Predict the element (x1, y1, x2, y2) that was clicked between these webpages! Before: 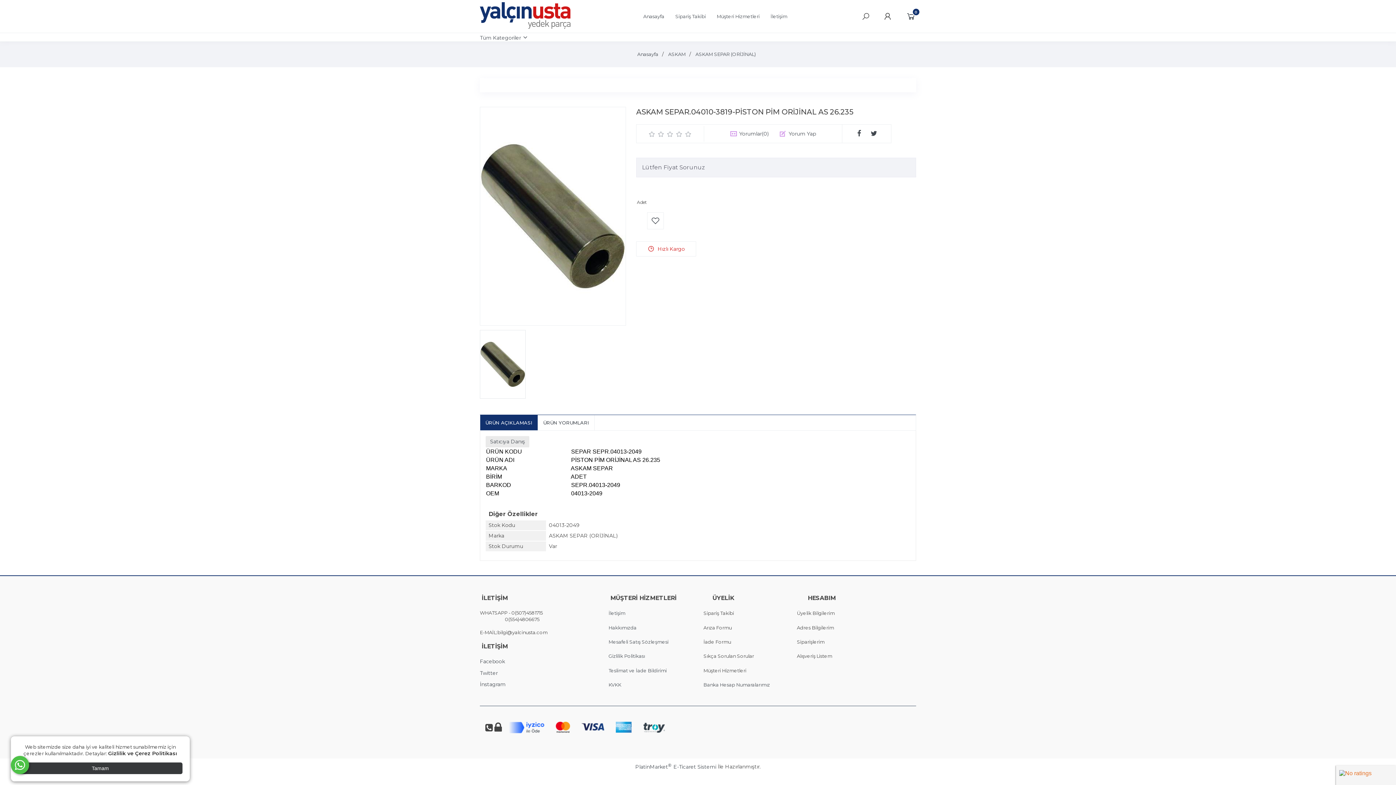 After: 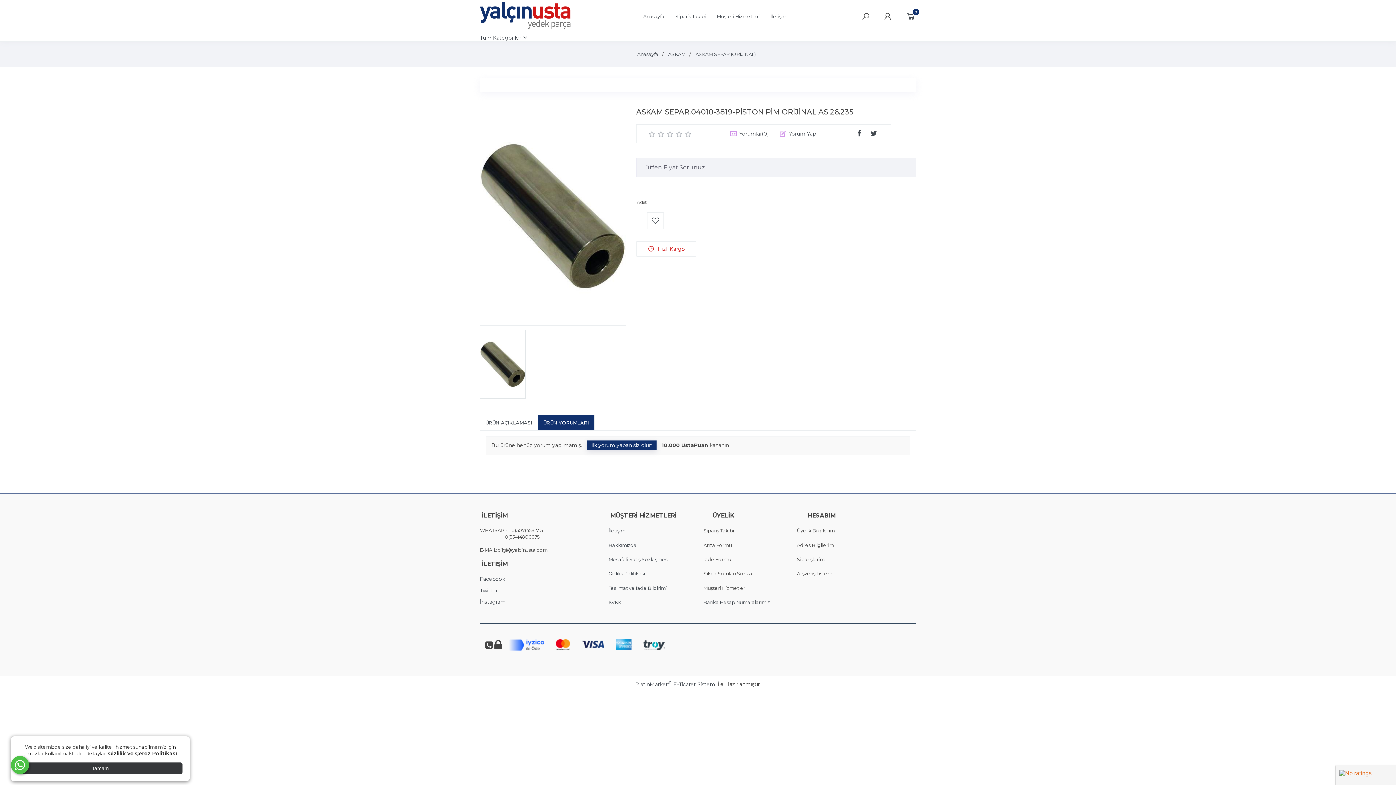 Action: bbox: (537, 415, 594, 430) label: ÜRÜN YORUMLARI